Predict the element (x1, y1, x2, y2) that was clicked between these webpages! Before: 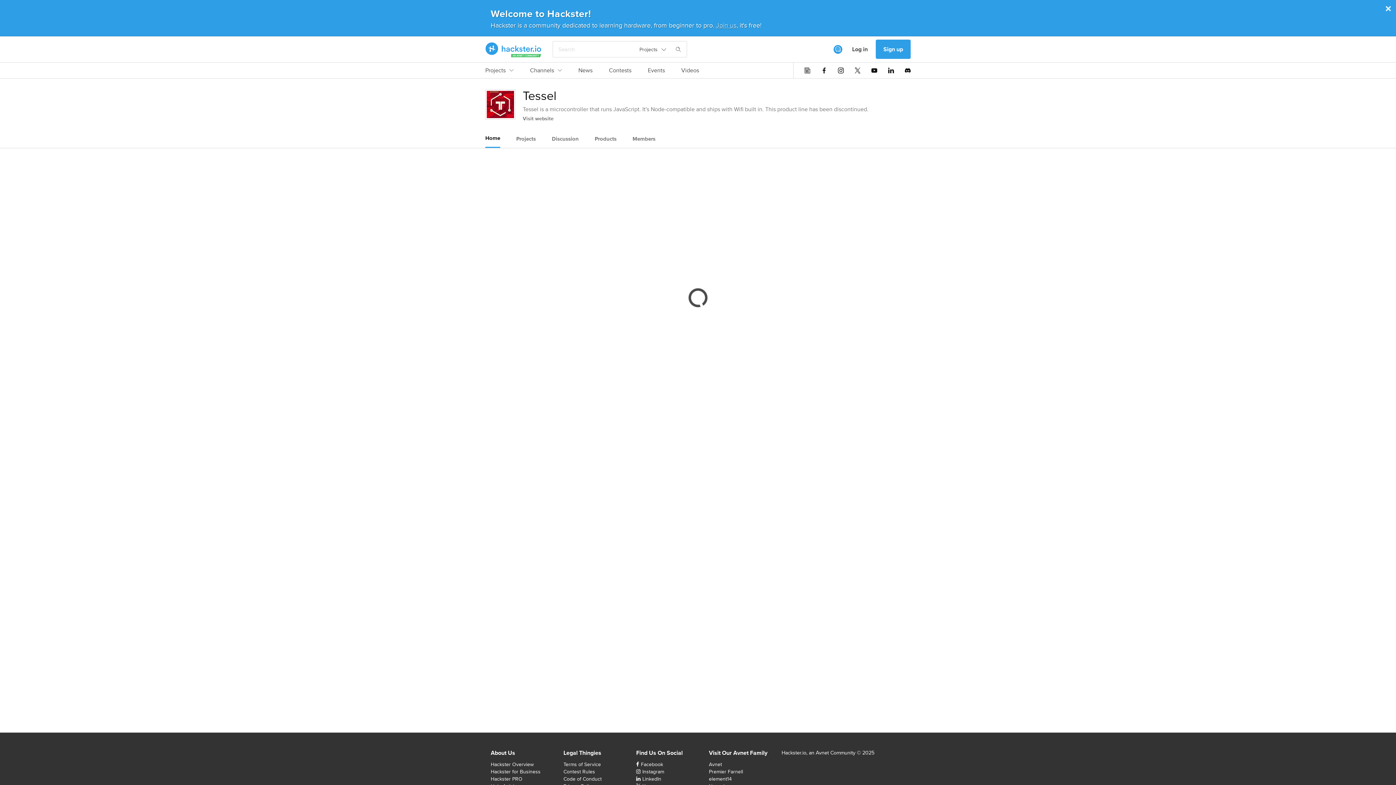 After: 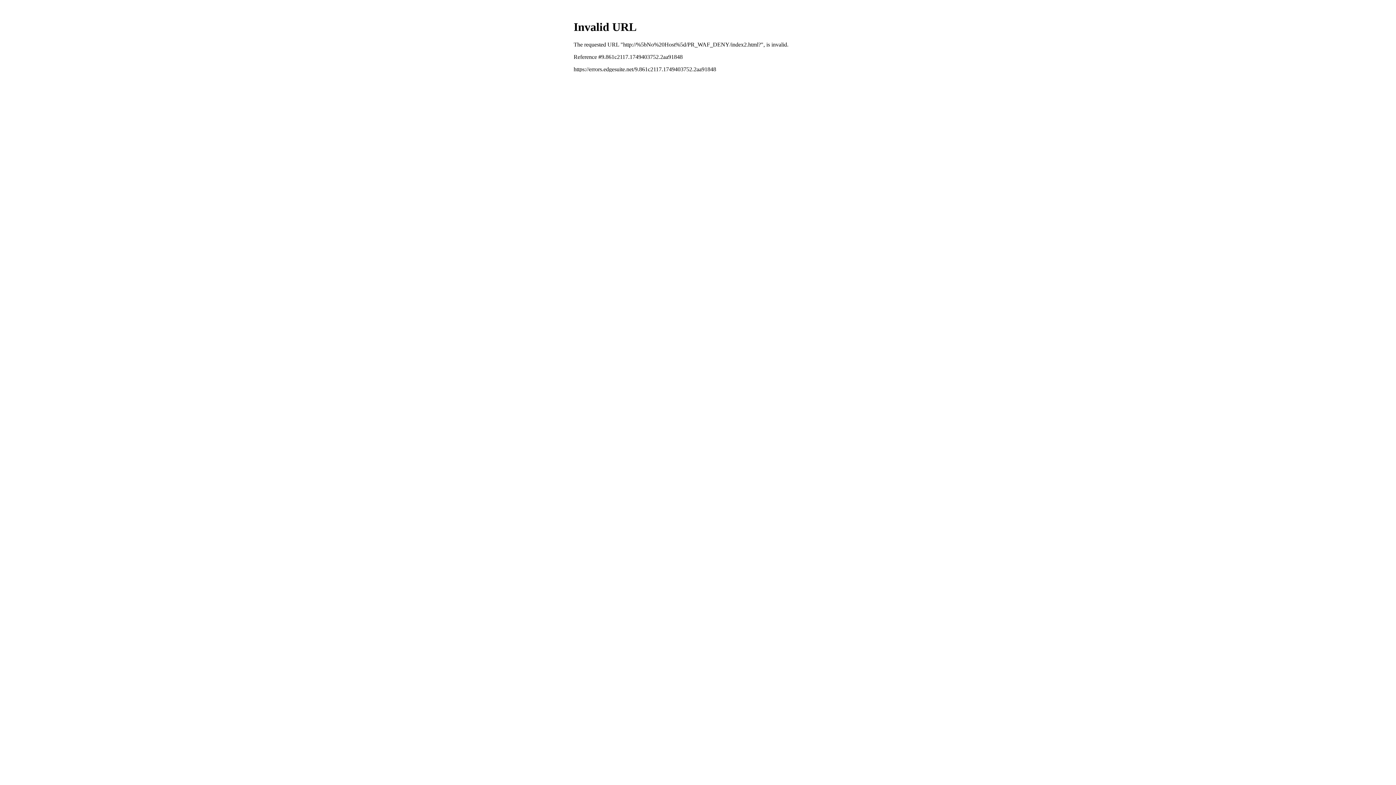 Action: bbox: (709, 761, 722, 768) label: Avnet